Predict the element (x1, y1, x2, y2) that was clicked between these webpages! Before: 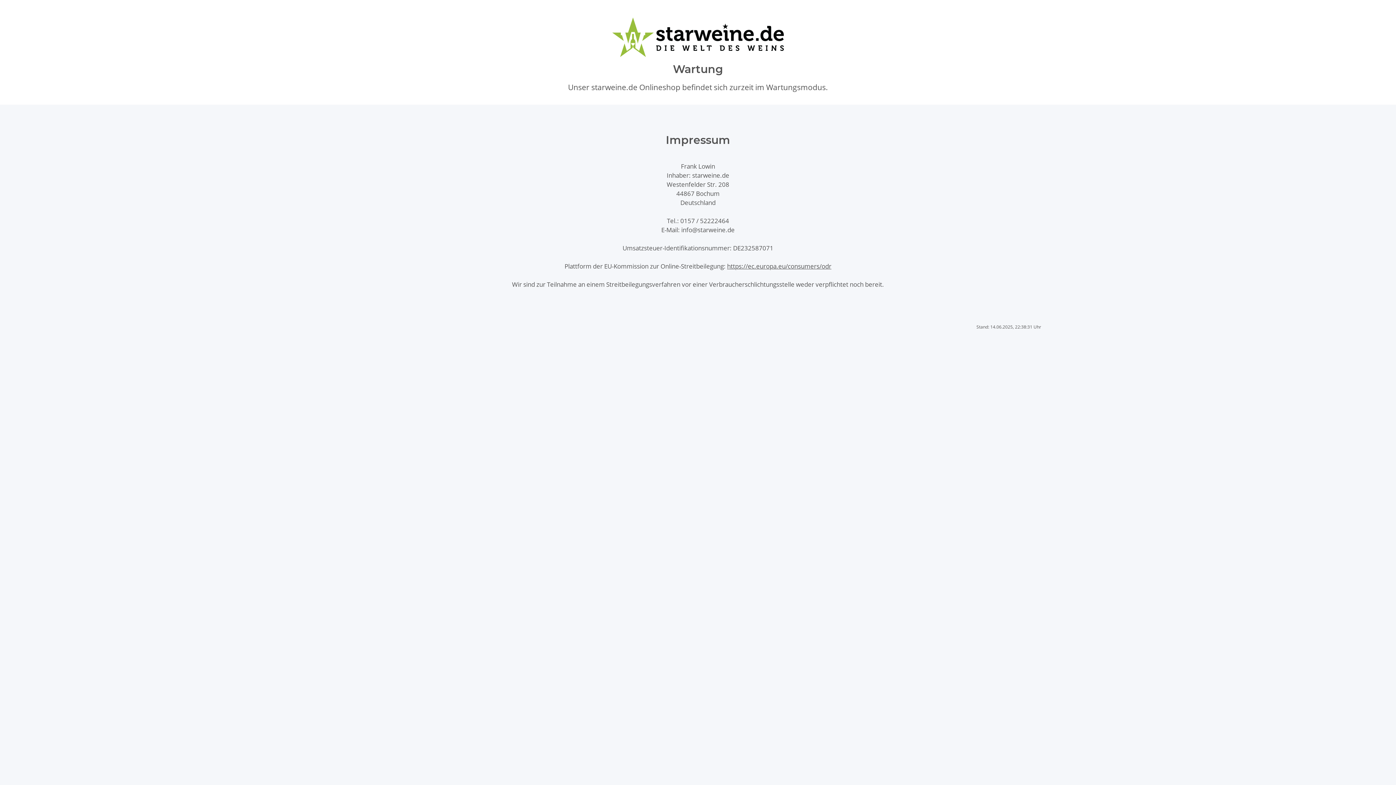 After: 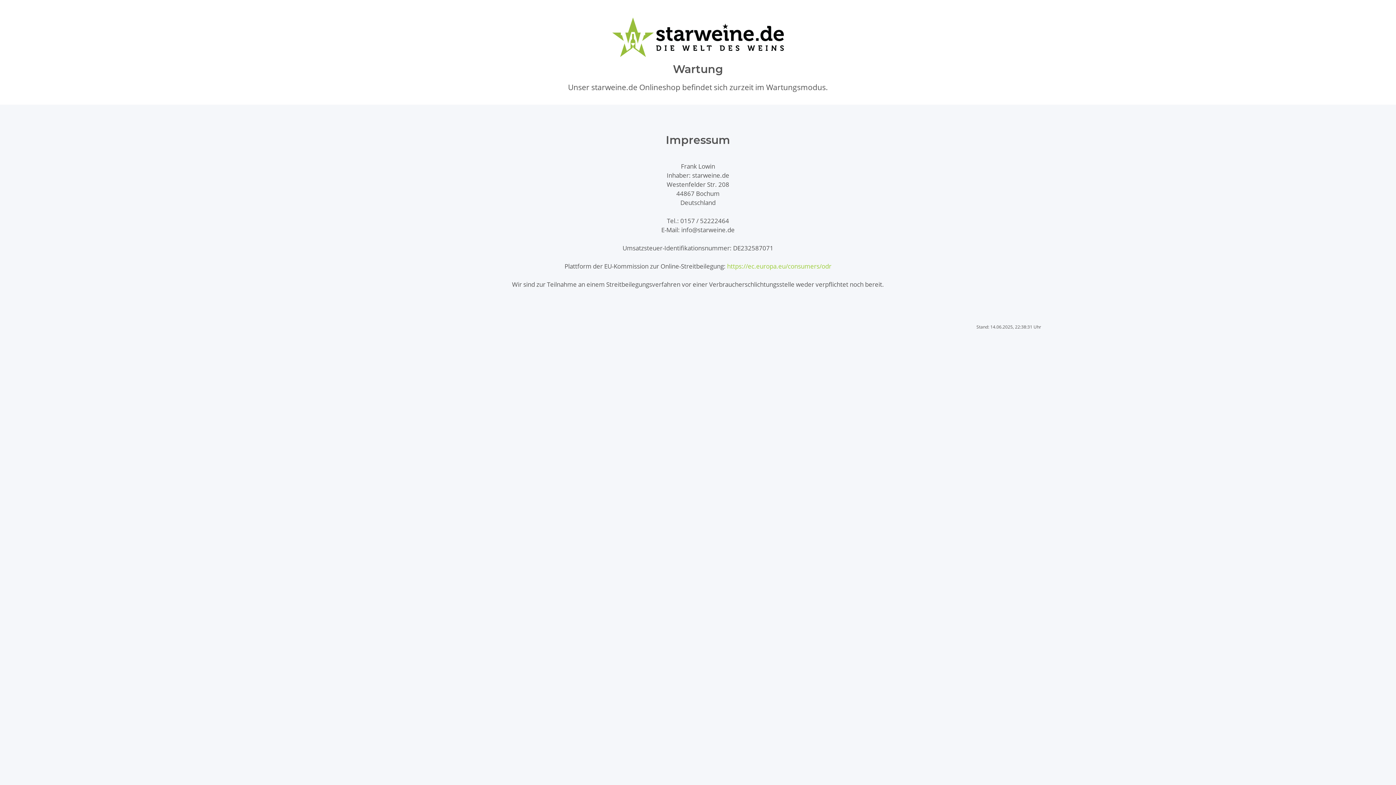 Action: bbox: (727, 262, 831, 270) label: https://ec.europa.eu/consumers/odr